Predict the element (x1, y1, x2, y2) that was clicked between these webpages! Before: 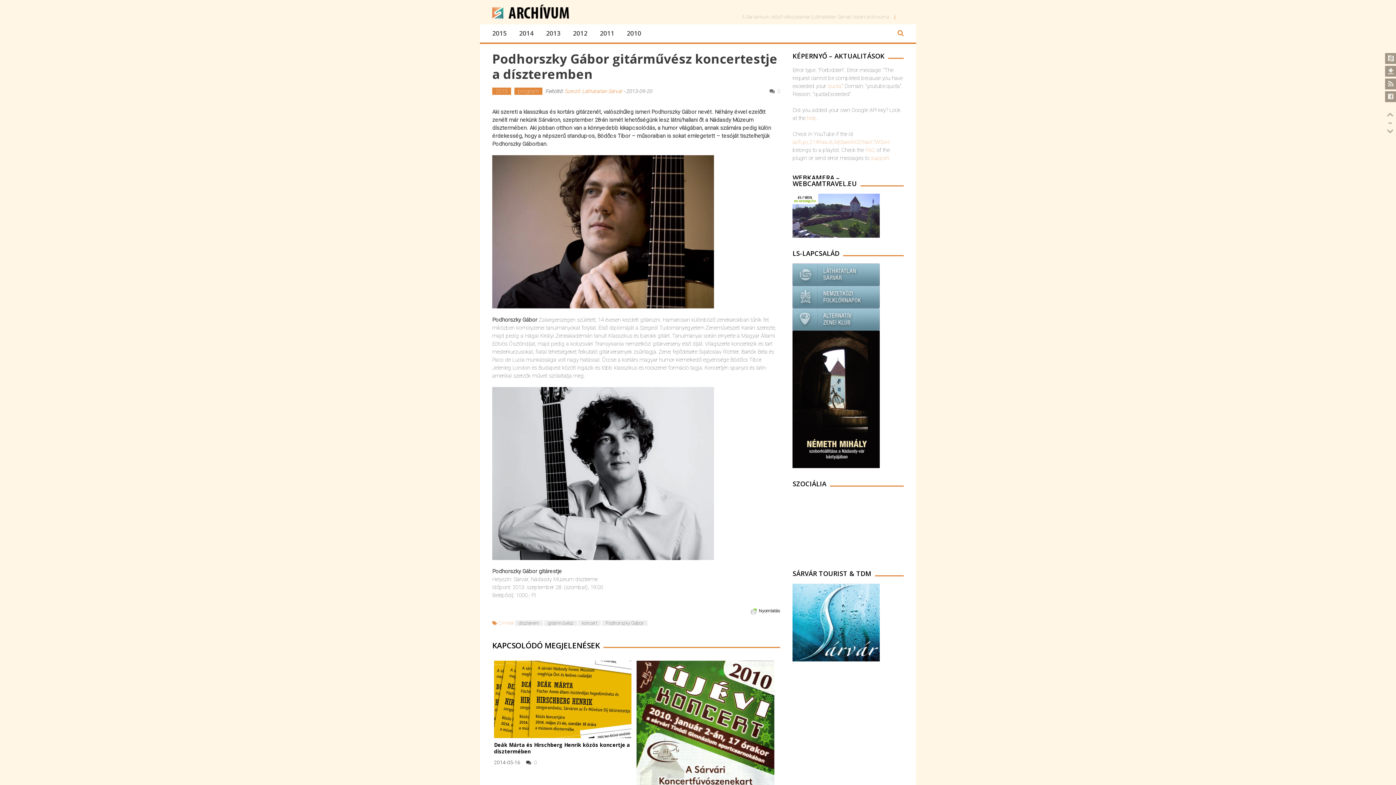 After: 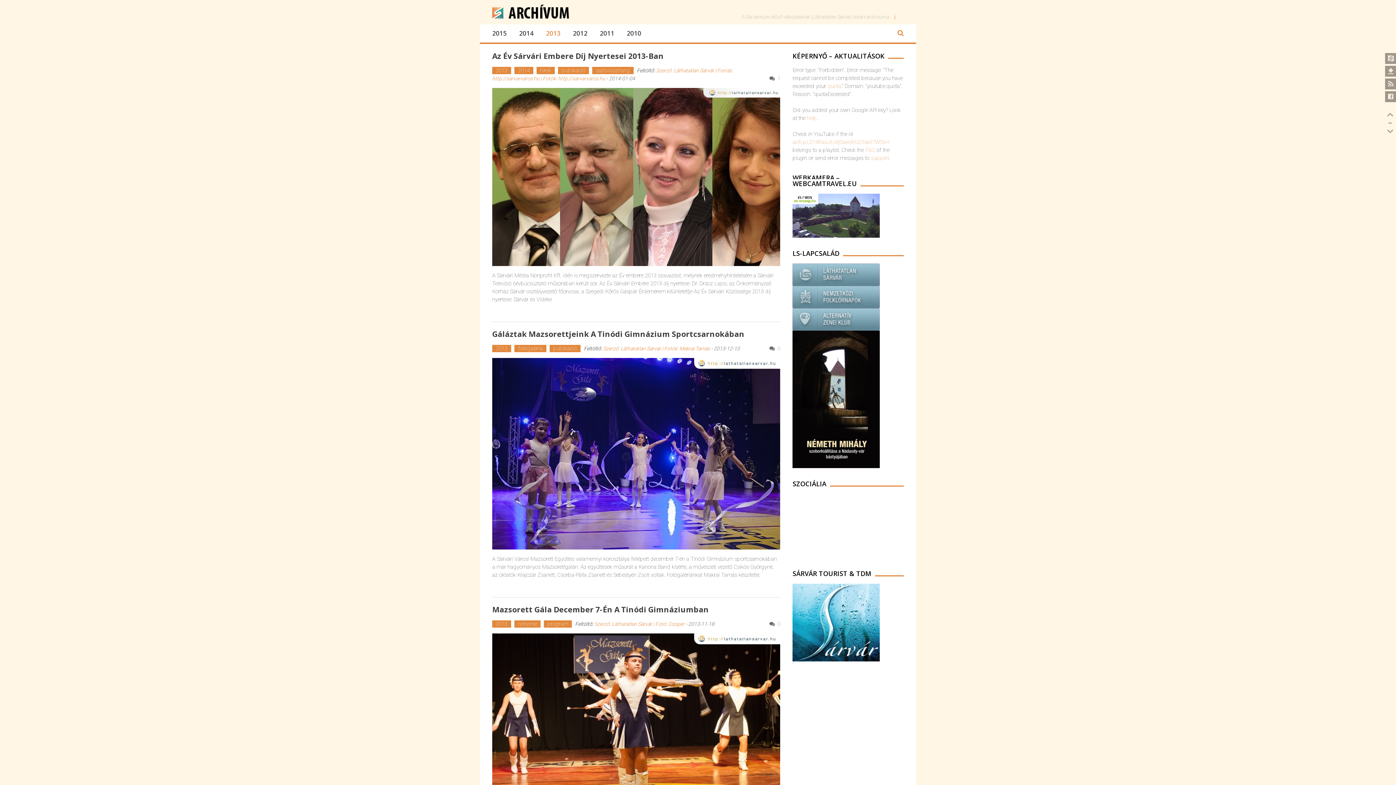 Action: label: 2013 bbox: (546, 28, 560, 37)